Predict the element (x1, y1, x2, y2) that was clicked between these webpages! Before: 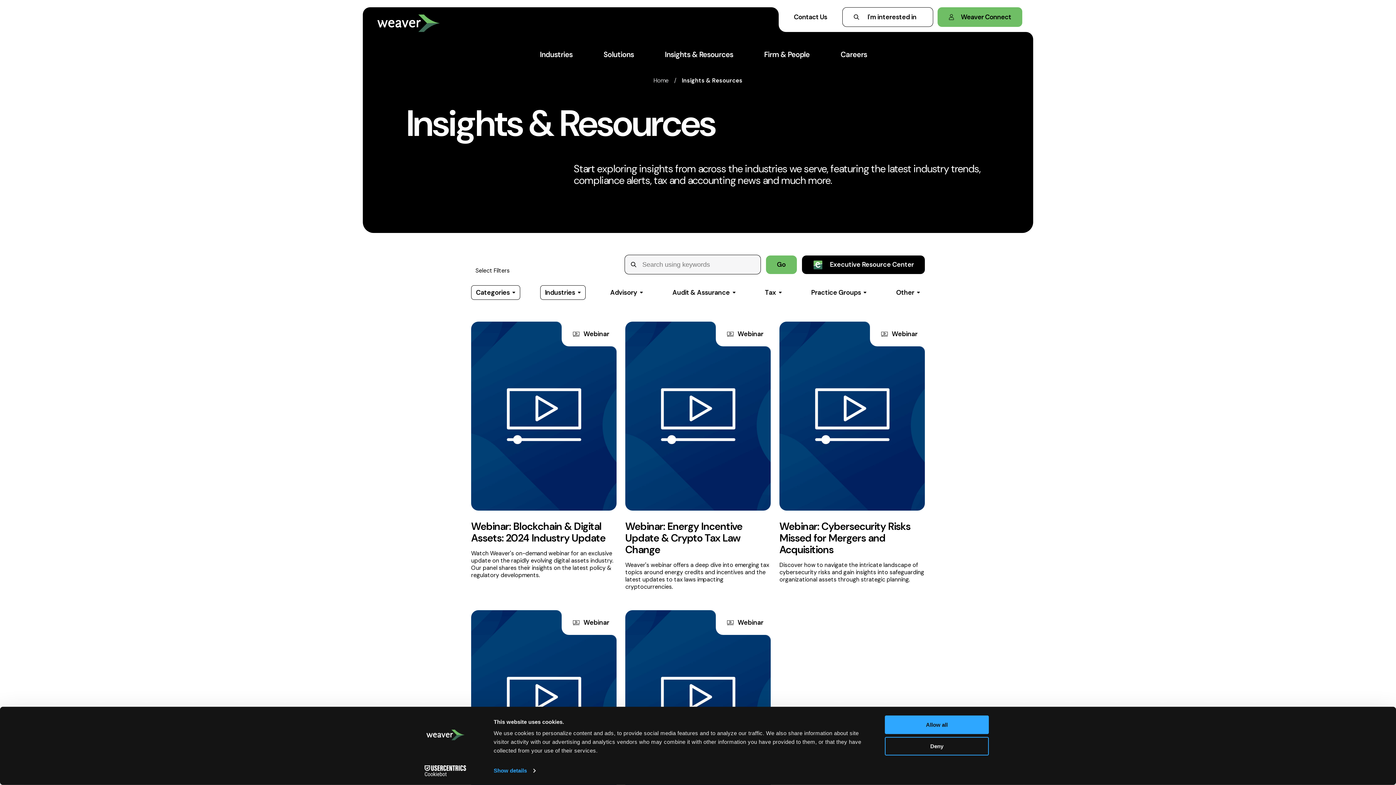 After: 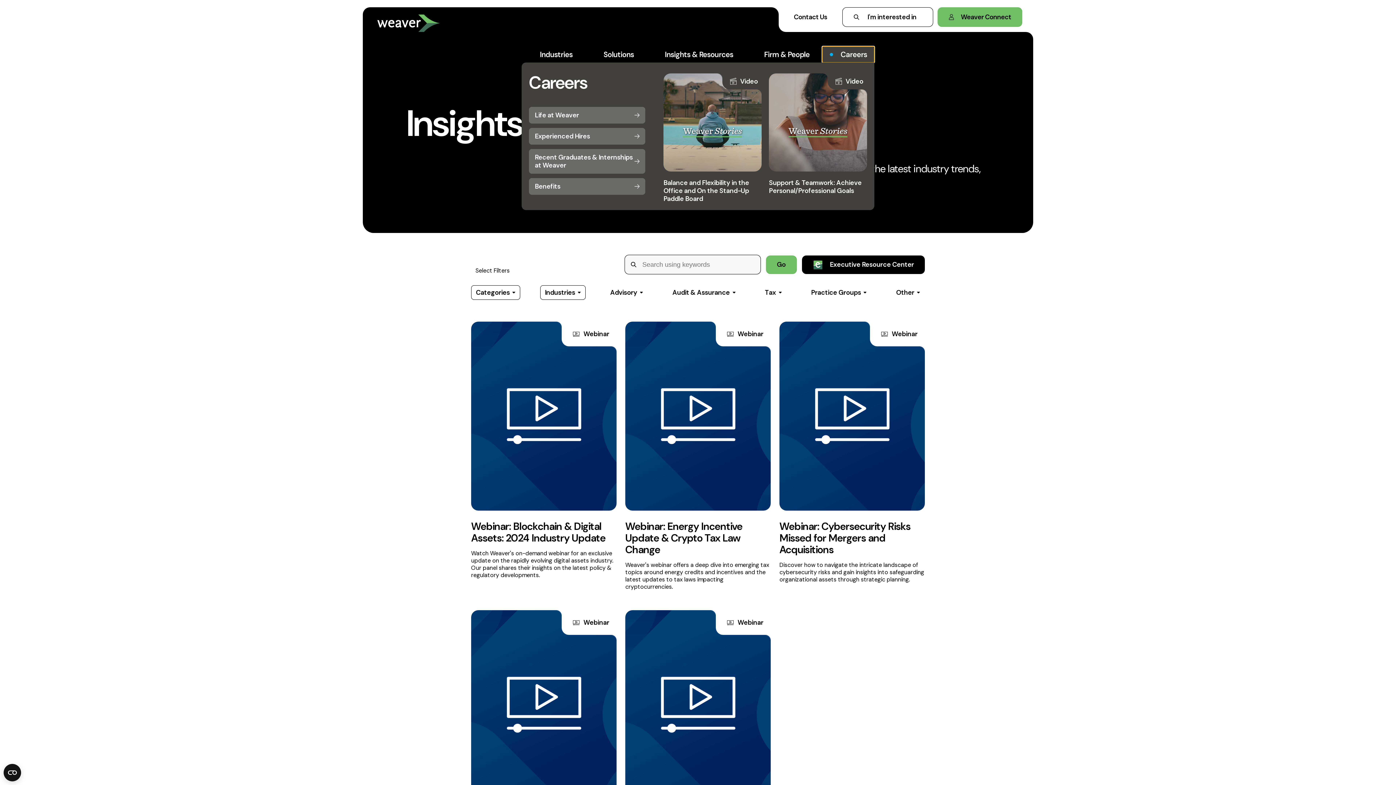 Action: bbox: (822, 46, 874, 62) label: Careers